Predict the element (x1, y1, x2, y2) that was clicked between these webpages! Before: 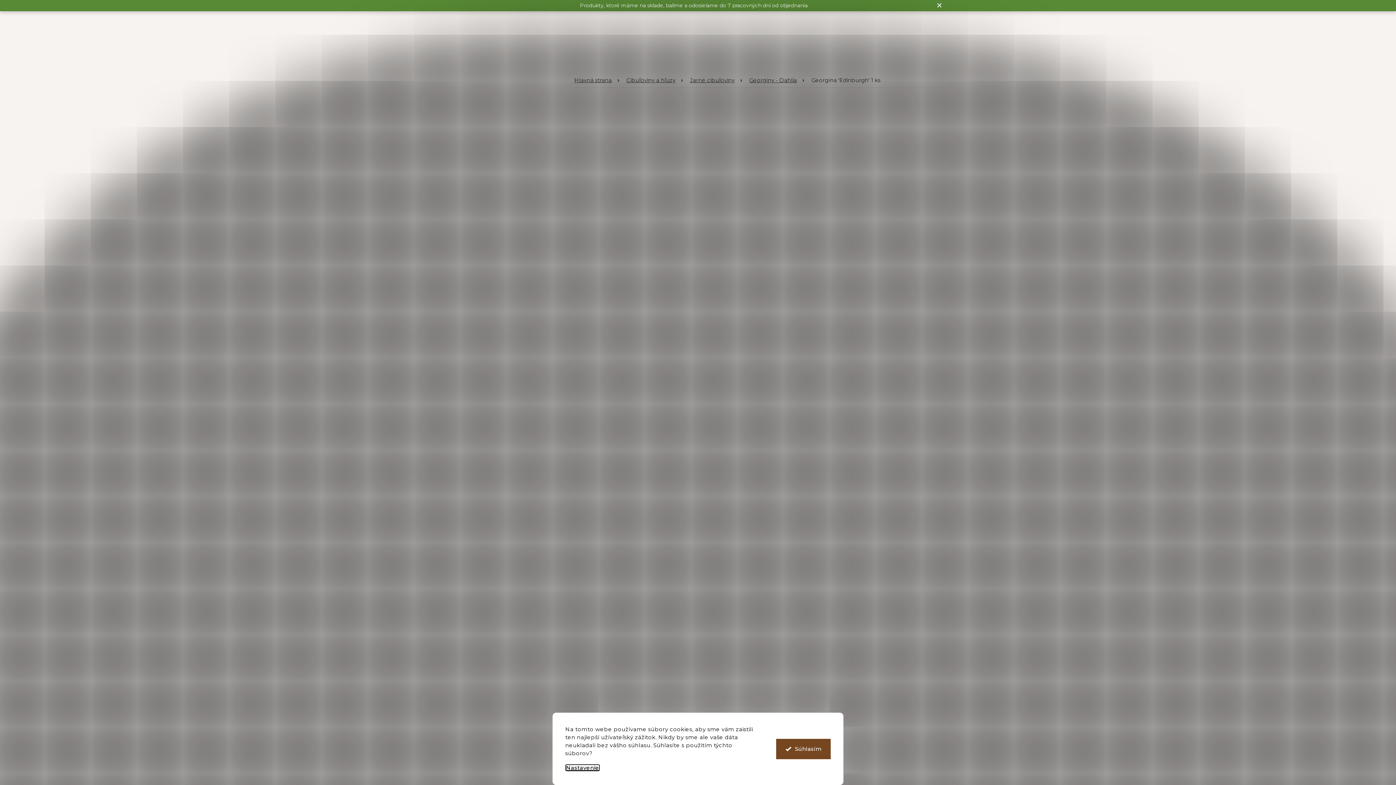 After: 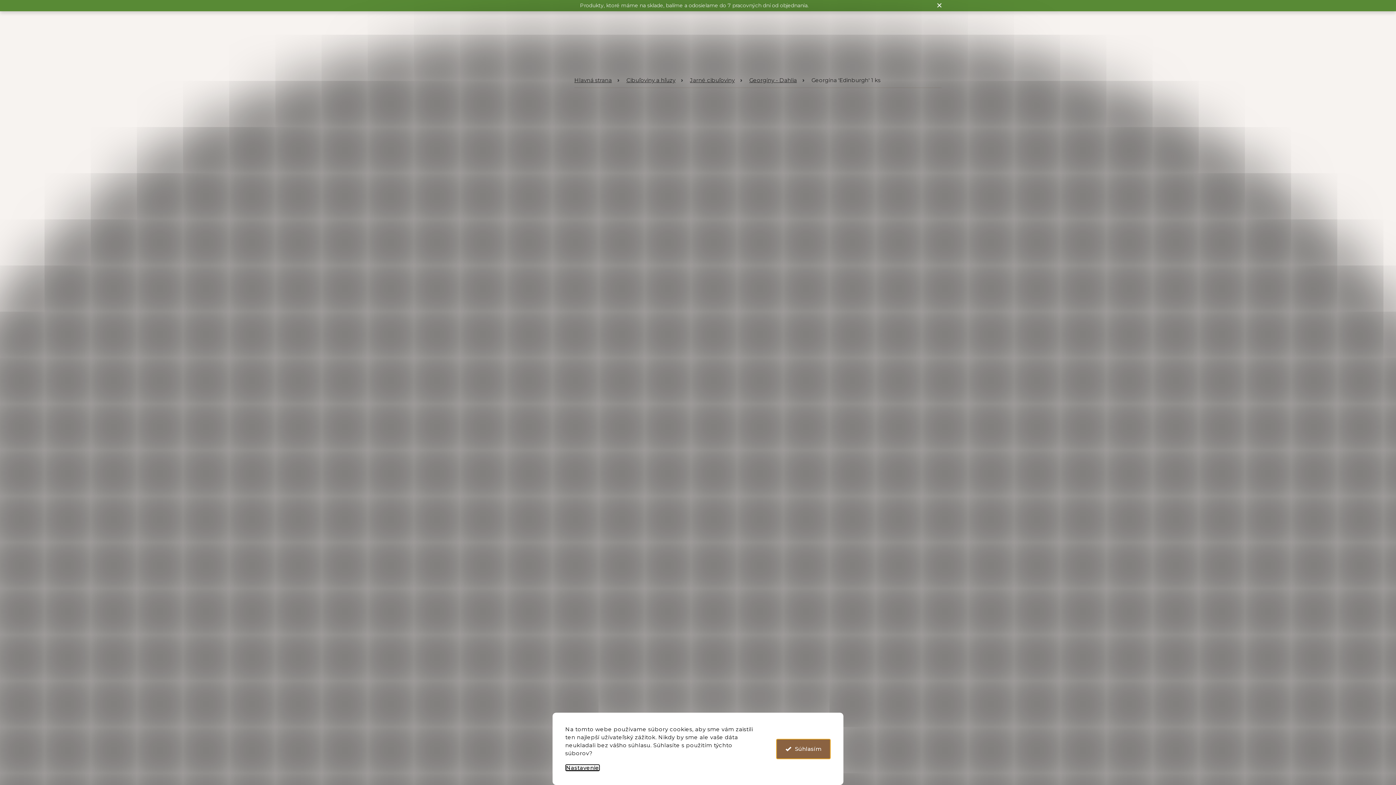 Action: label: Súhlasím bbox: (776, 739, 830, 759)